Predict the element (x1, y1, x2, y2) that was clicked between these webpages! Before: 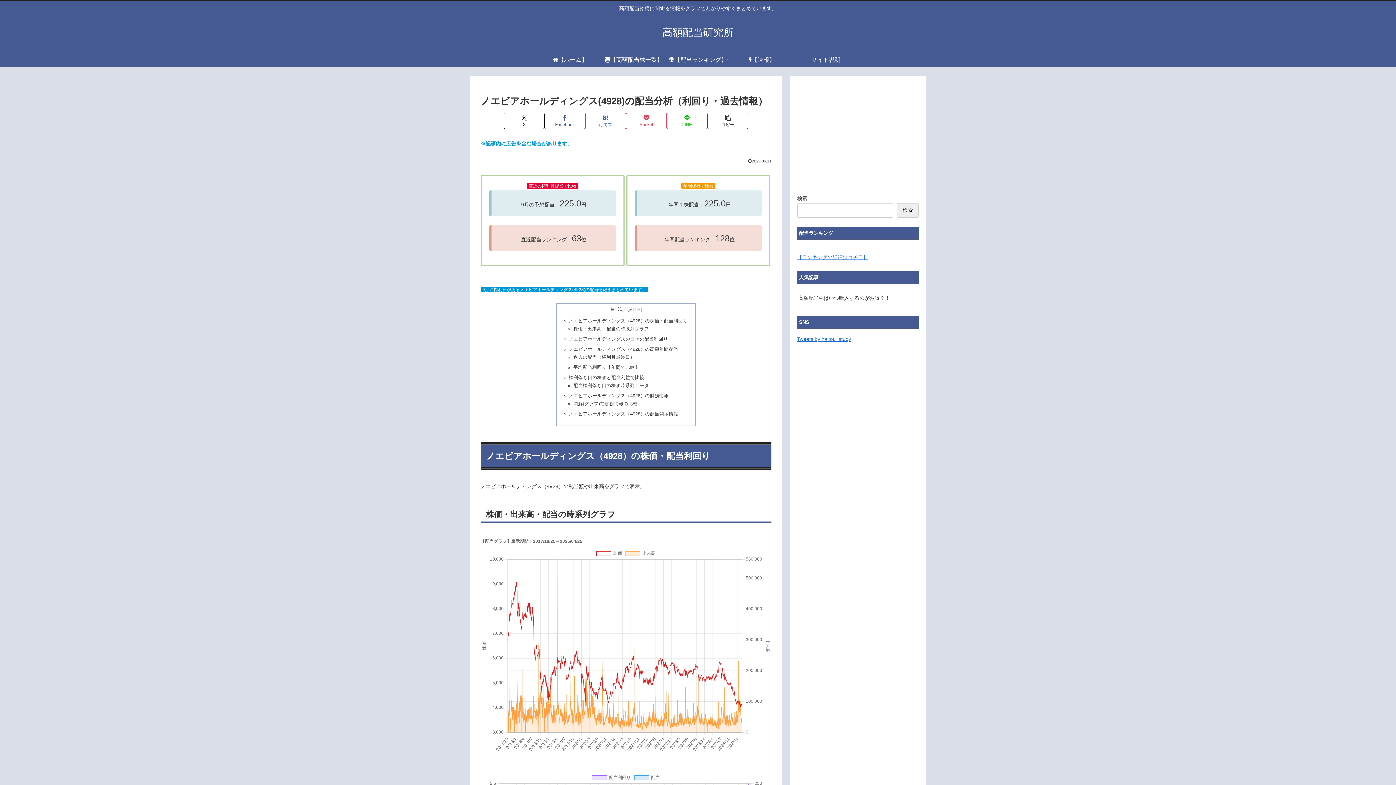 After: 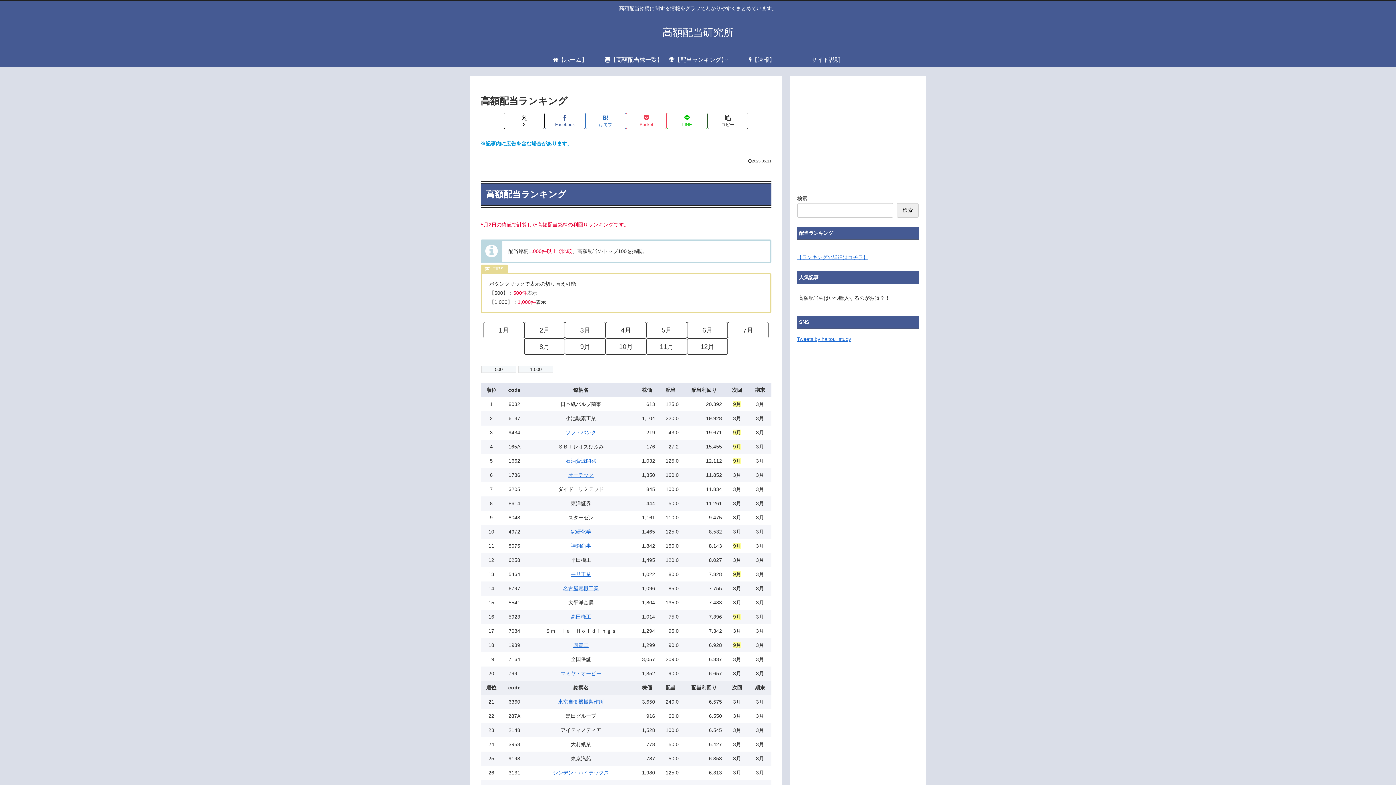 Action: bbox: (666, 52, 730, 67) label: 【配当ランキング】